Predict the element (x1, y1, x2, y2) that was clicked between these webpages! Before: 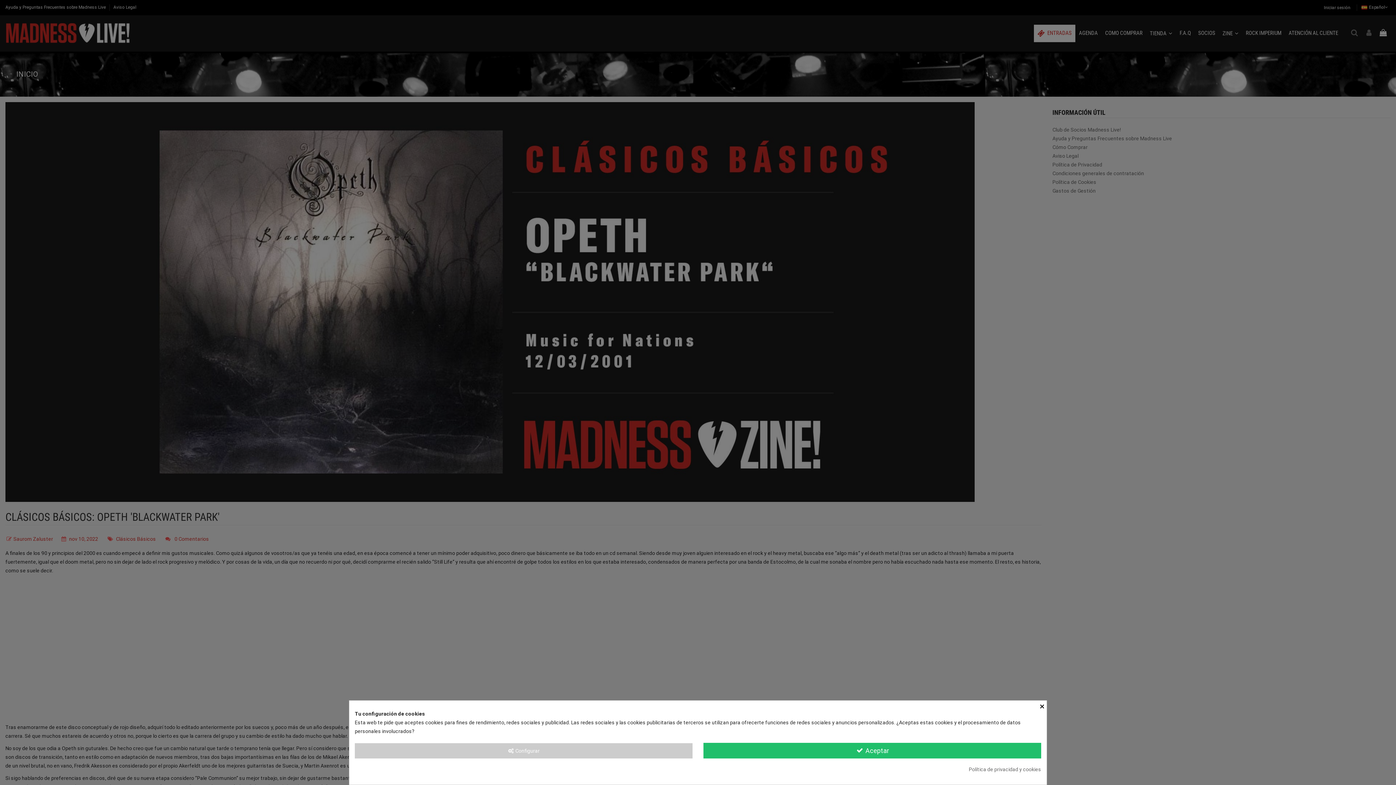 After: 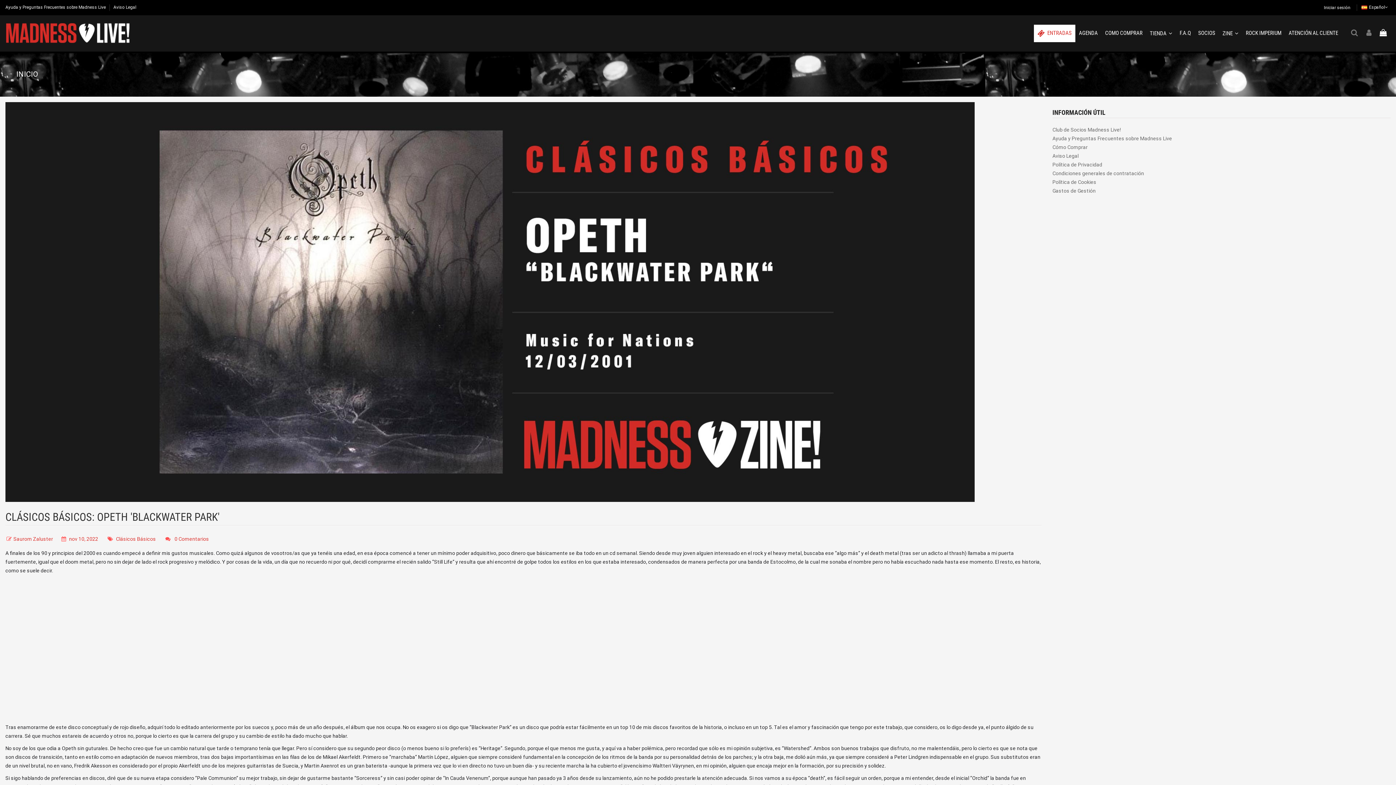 Action: bbox: (1040, 701, 1046, 711) label: ×